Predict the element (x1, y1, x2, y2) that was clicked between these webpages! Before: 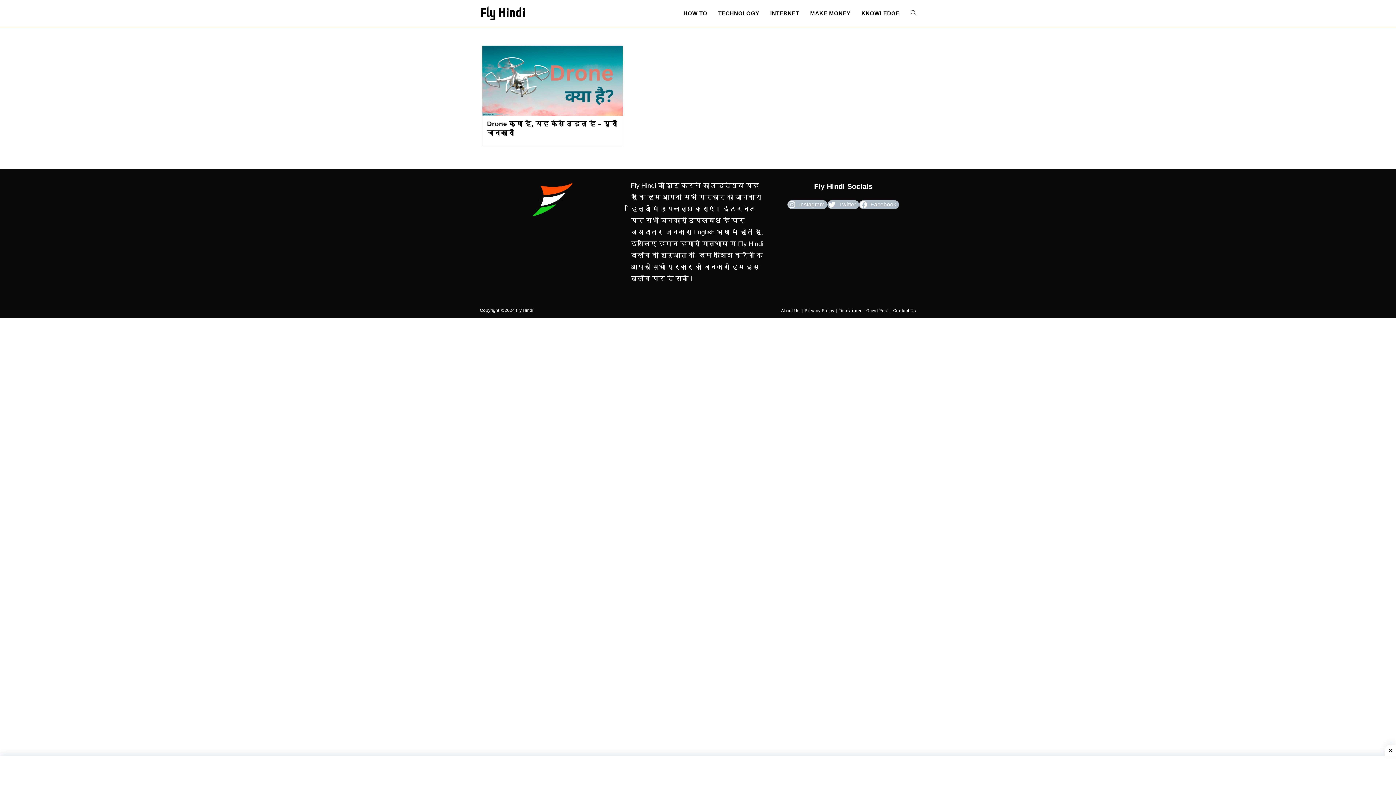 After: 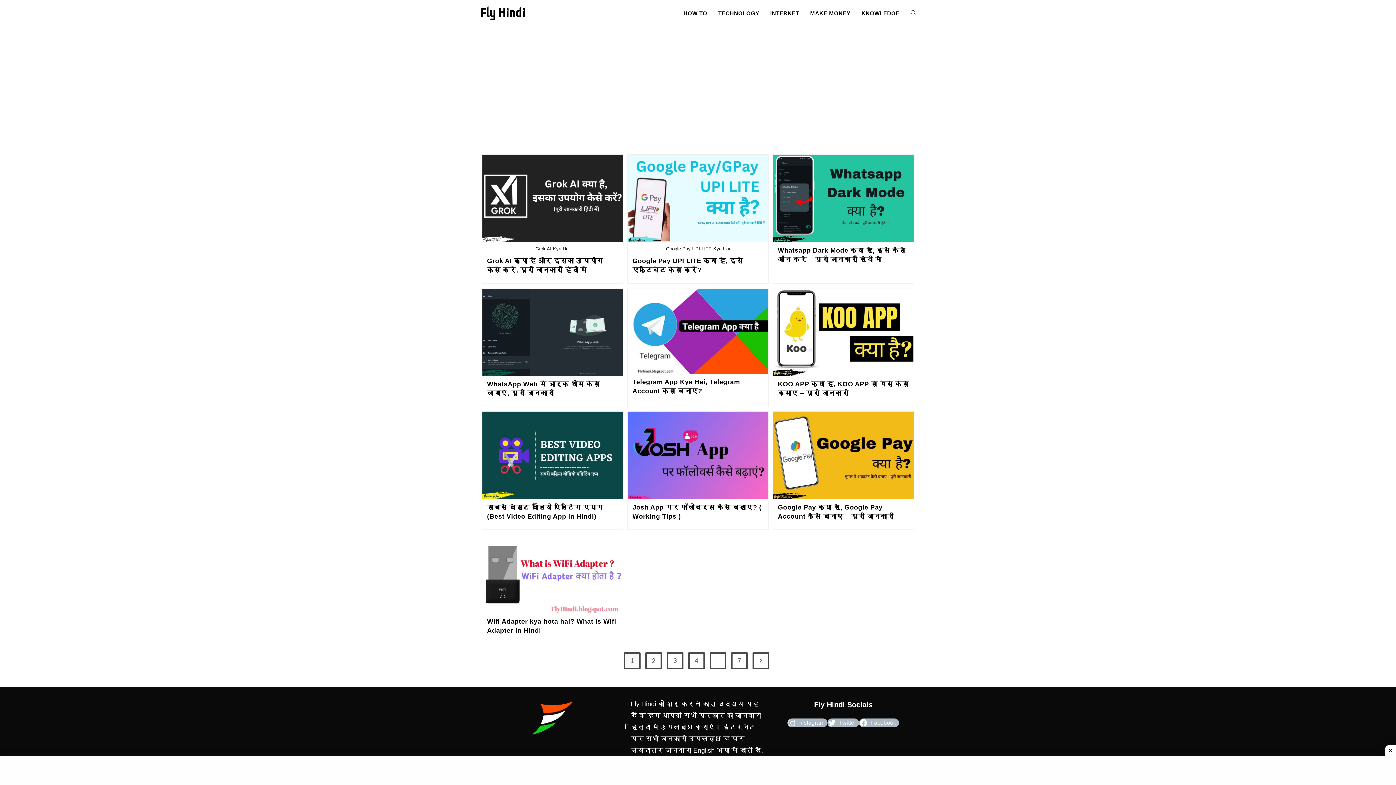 Action: bbox: (765, 0, 804, 26) label: INTERNET